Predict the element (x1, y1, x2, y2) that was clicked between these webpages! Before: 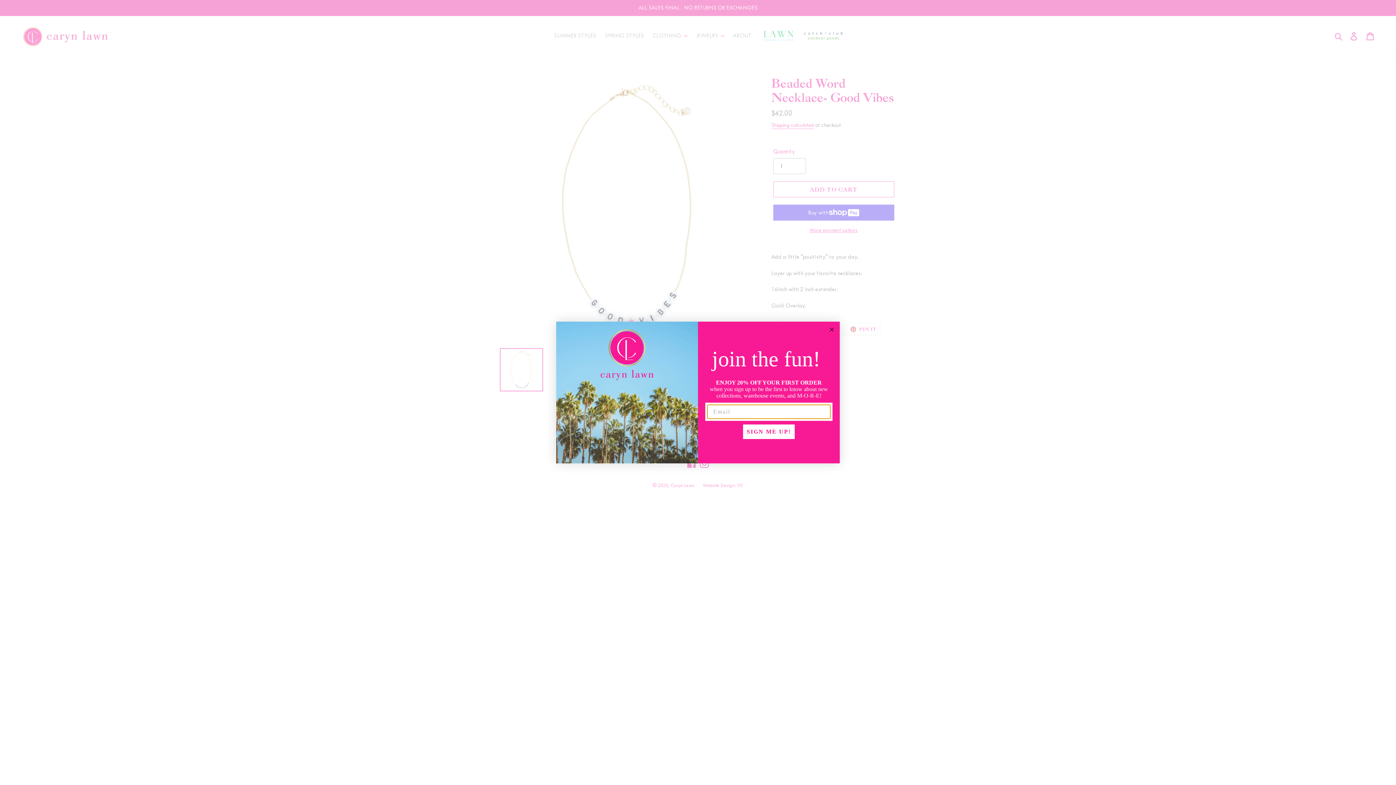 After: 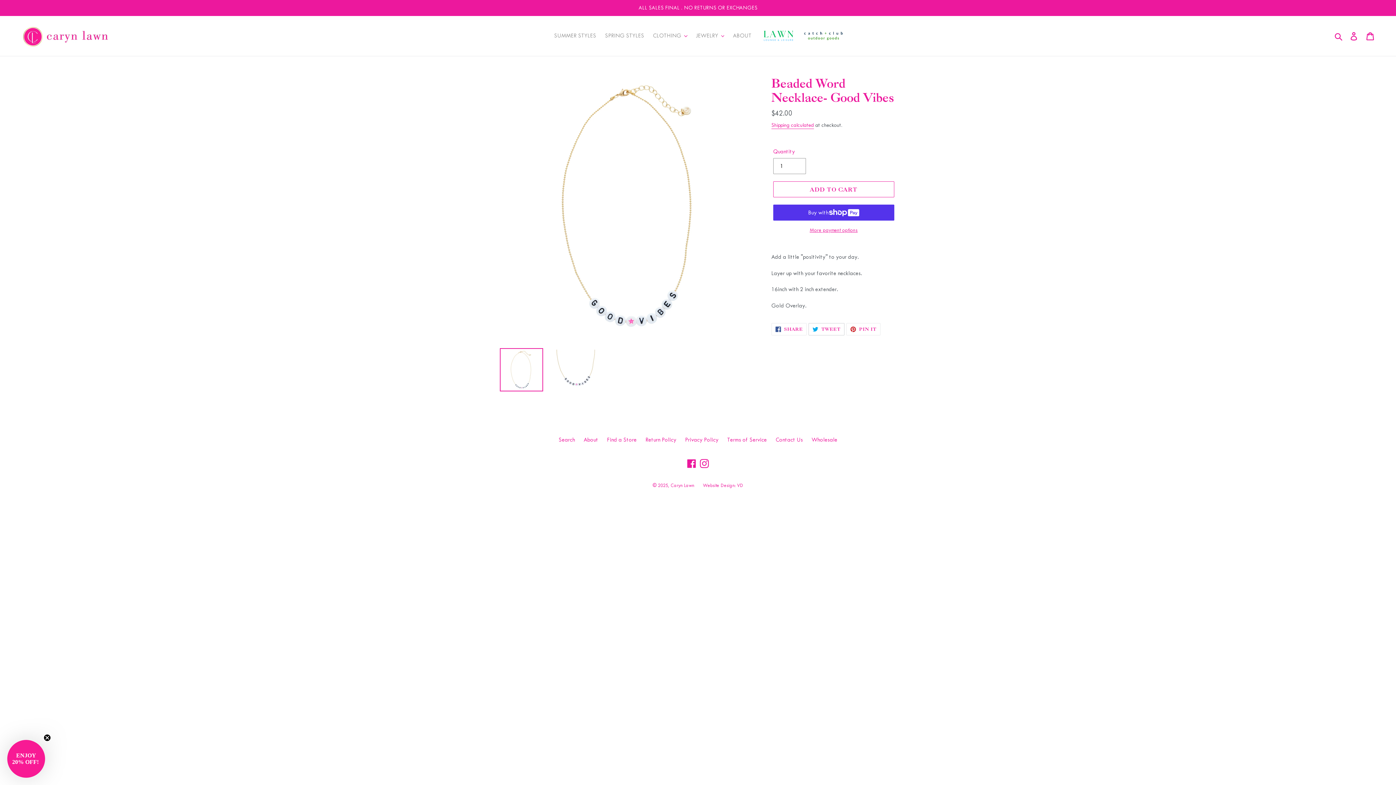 Action: label: Close dialog bbox: (827, 325, 836, 334)